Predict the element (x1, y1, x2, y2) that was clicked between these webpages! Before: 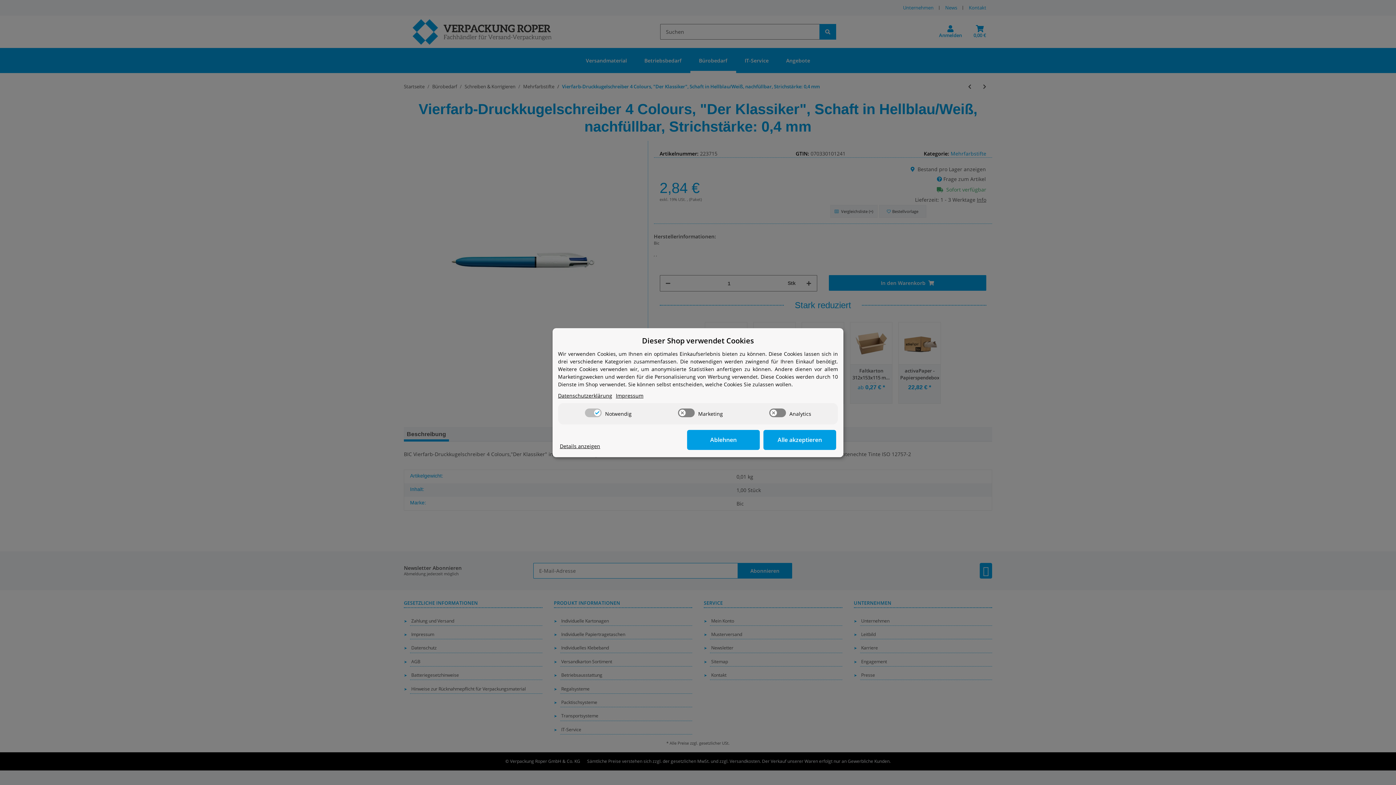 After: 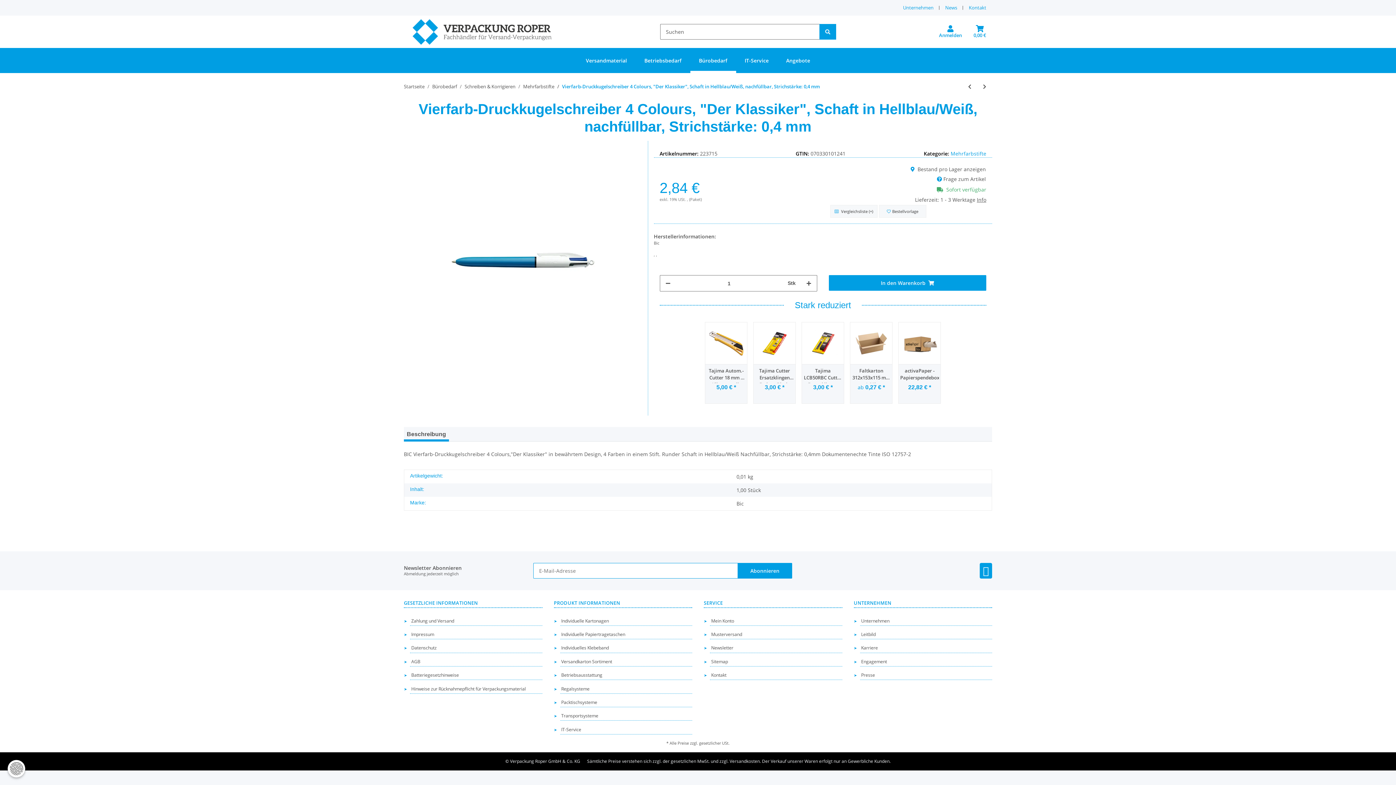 Action: label: Ablehnen bbox: (687, 430, 760, 450)